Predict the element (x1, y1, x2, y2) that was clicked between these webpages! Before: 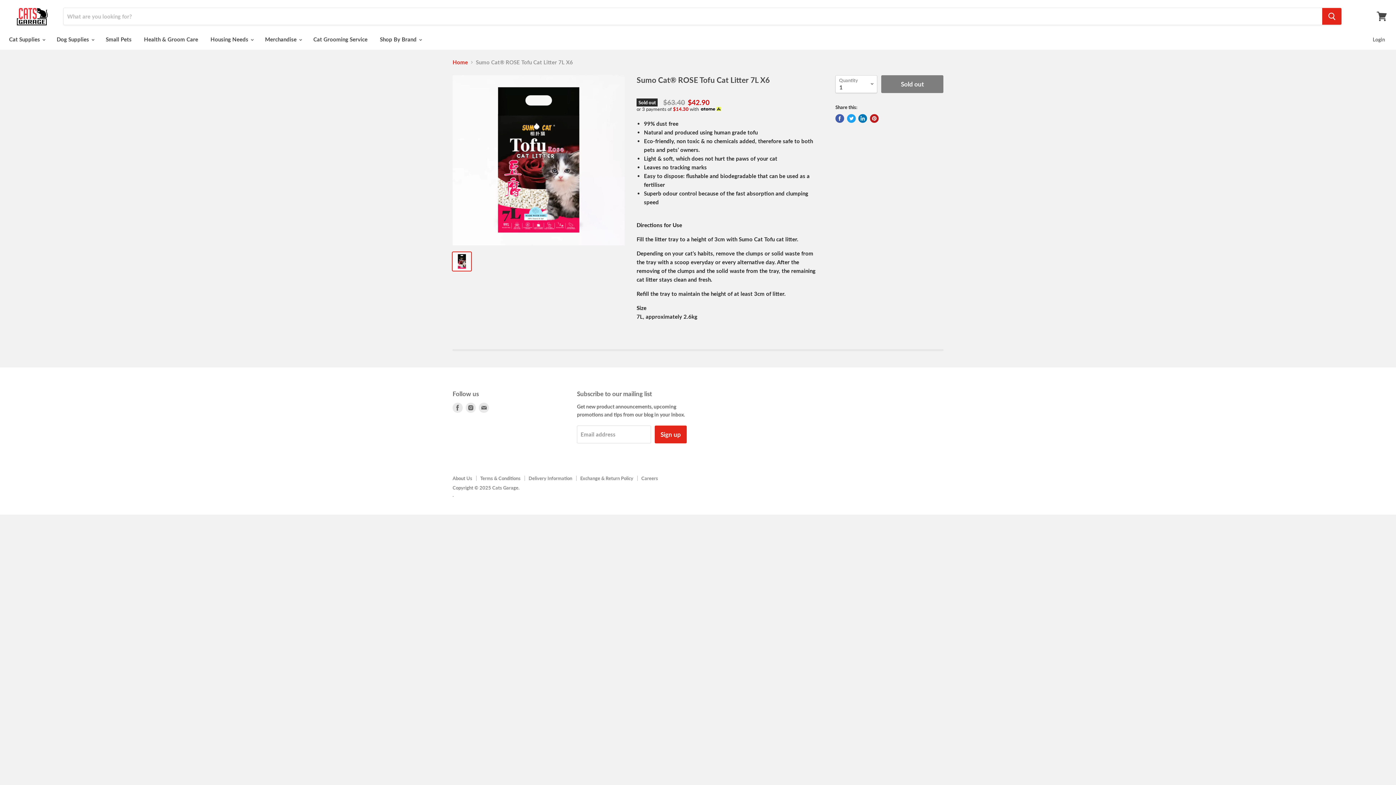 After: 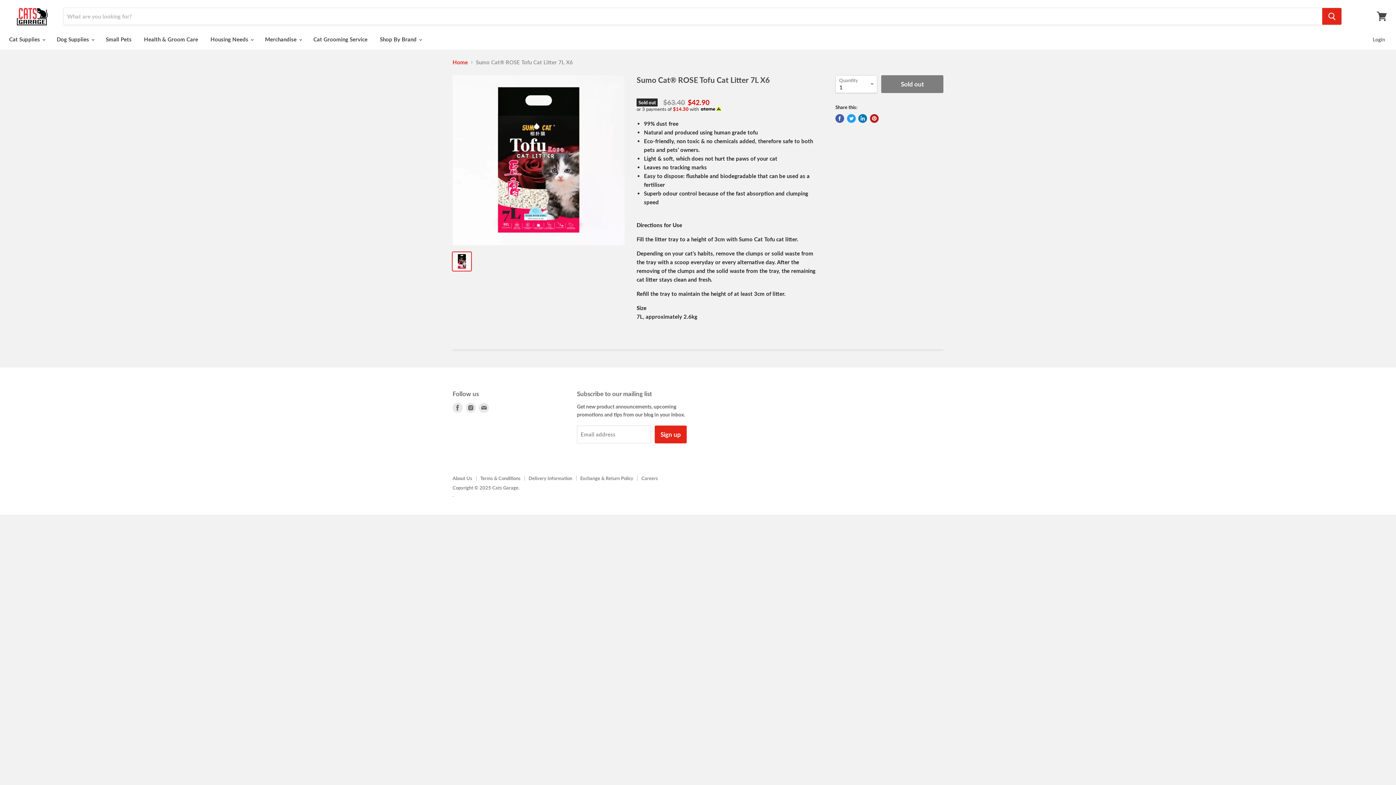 Action: bbox: (835, 114, 844, 122) label: Share on Facebook